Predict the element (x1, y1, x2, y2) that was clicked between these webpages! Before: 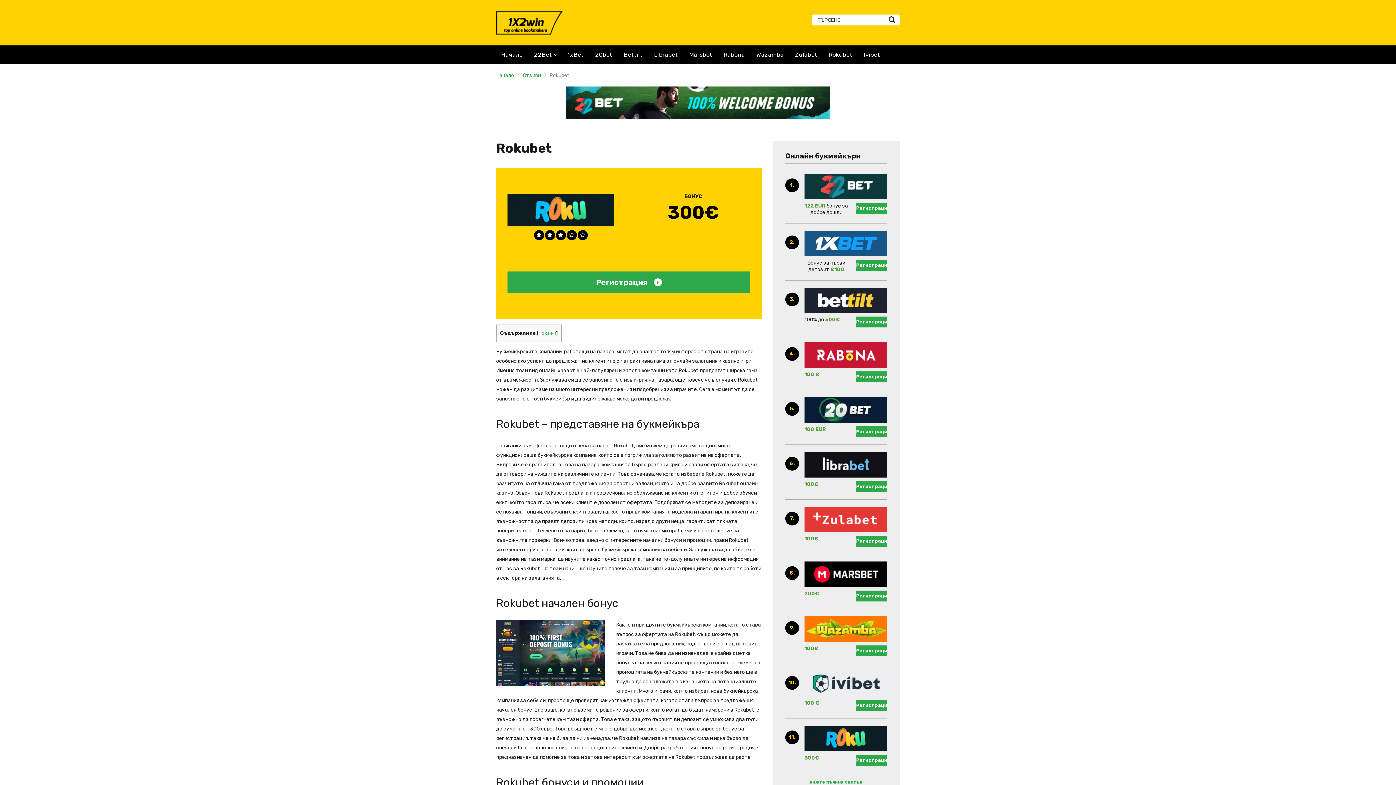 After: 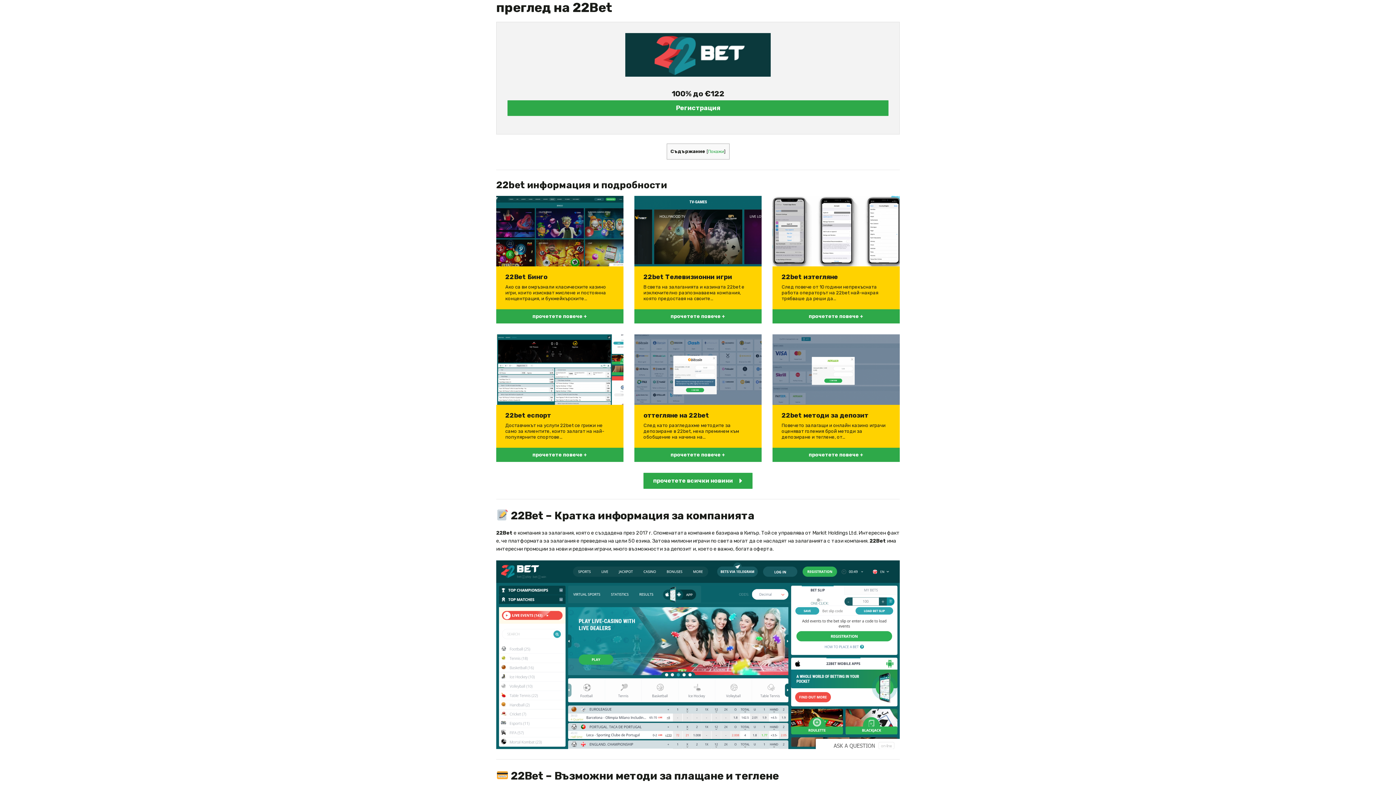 Action: label: 22Bet bbox: (534, 45, 556, 64)